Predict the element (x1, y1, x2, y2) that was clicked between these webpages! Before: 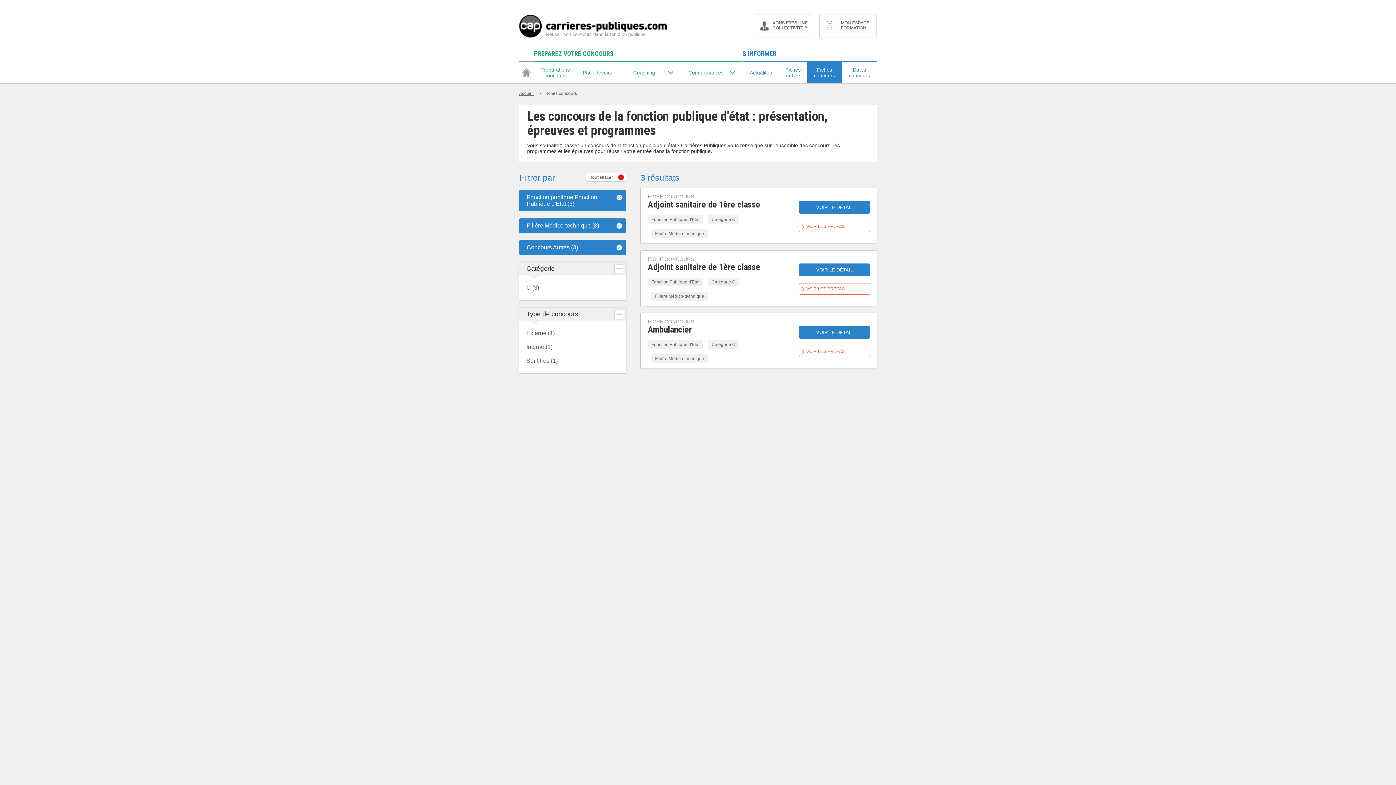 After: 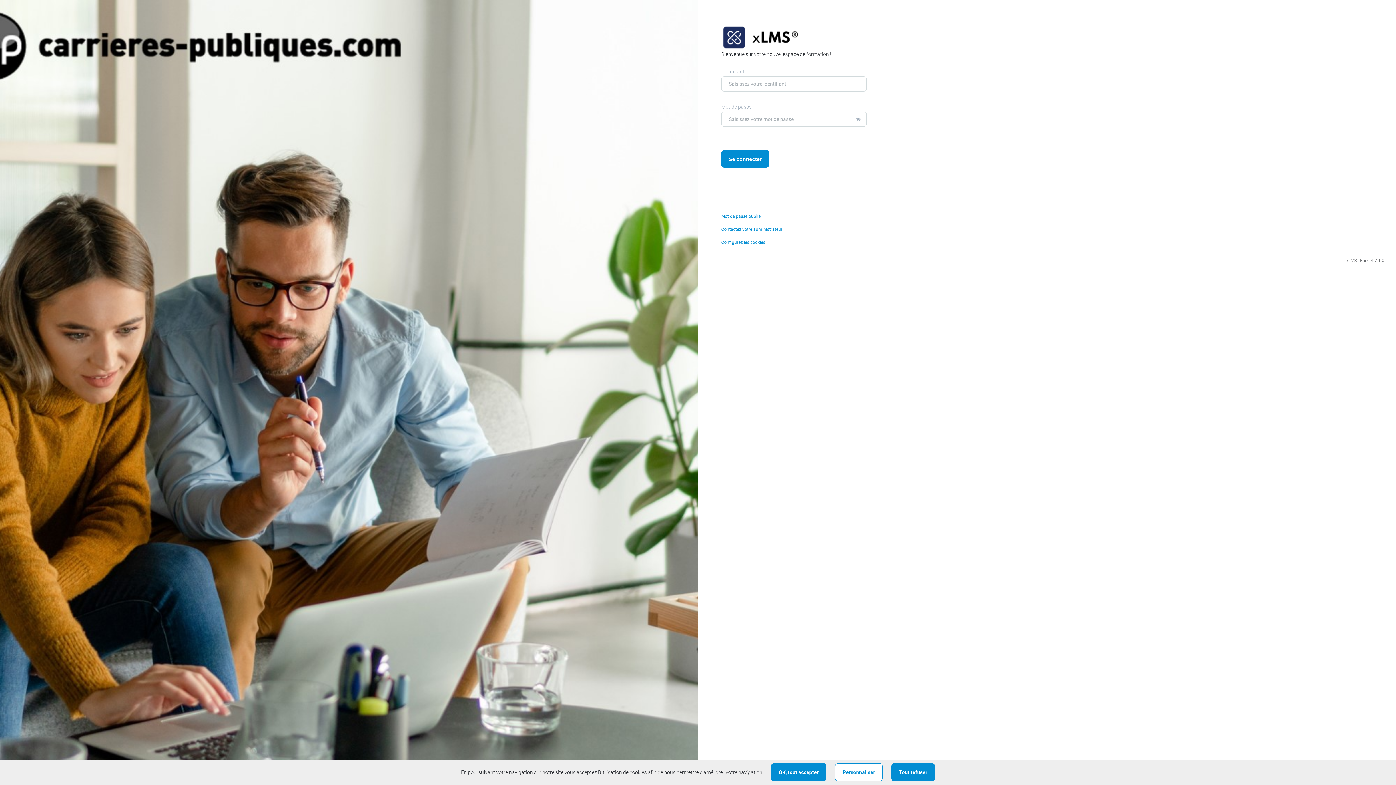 Action: bbox: (819, 14, 877, 37) label: MON ESPACE FORMATION